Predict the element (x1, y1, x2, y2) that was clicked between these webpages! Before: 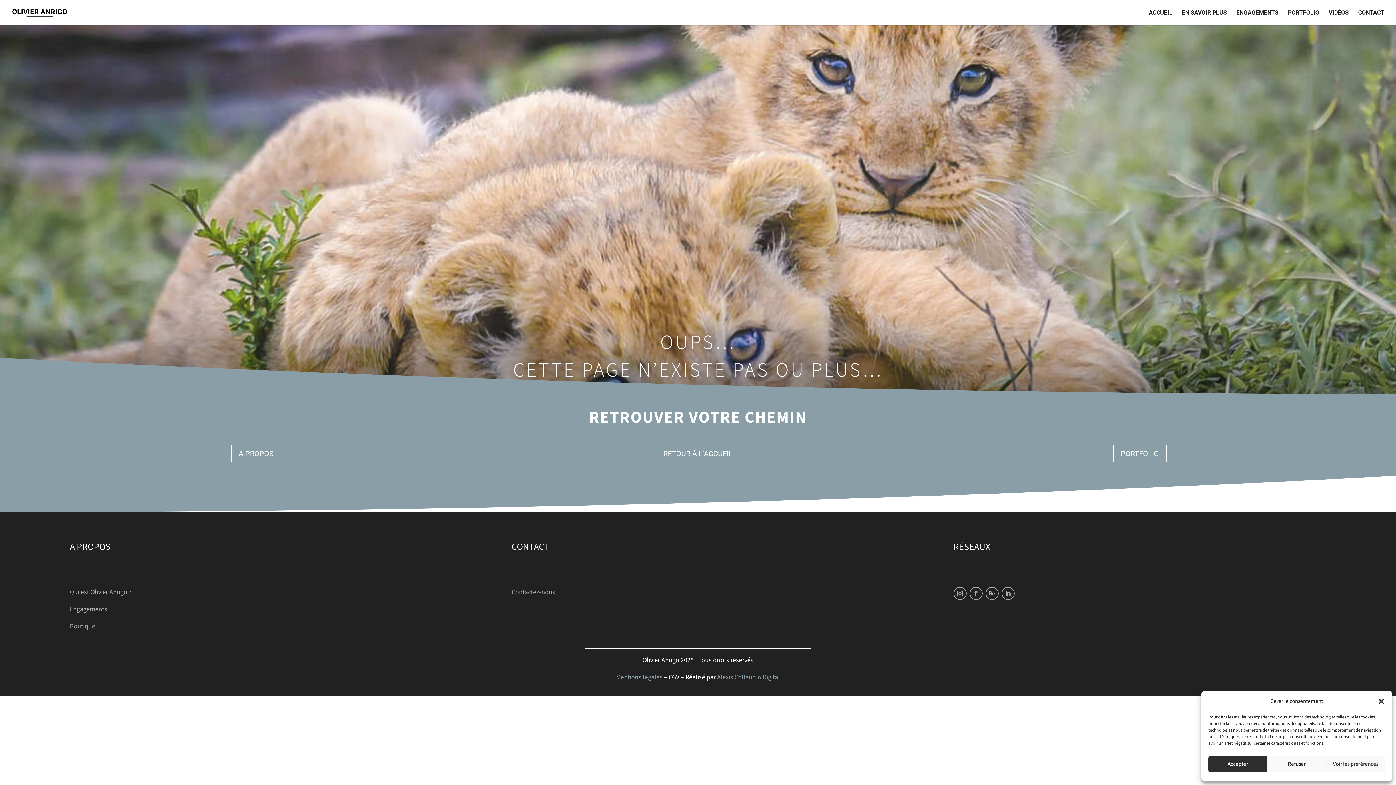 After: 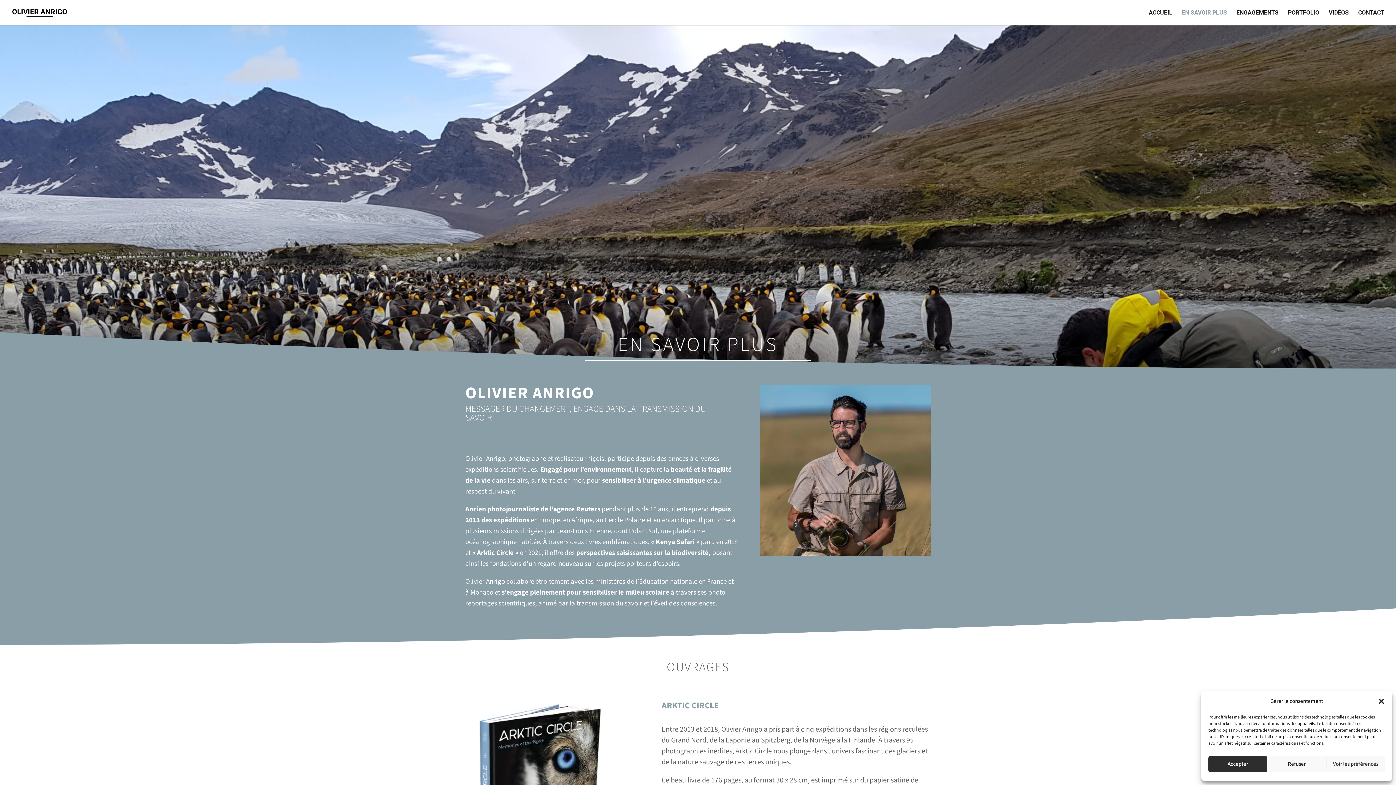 Action: label: À PROPOS bbox: (231, 445, 281, 462)